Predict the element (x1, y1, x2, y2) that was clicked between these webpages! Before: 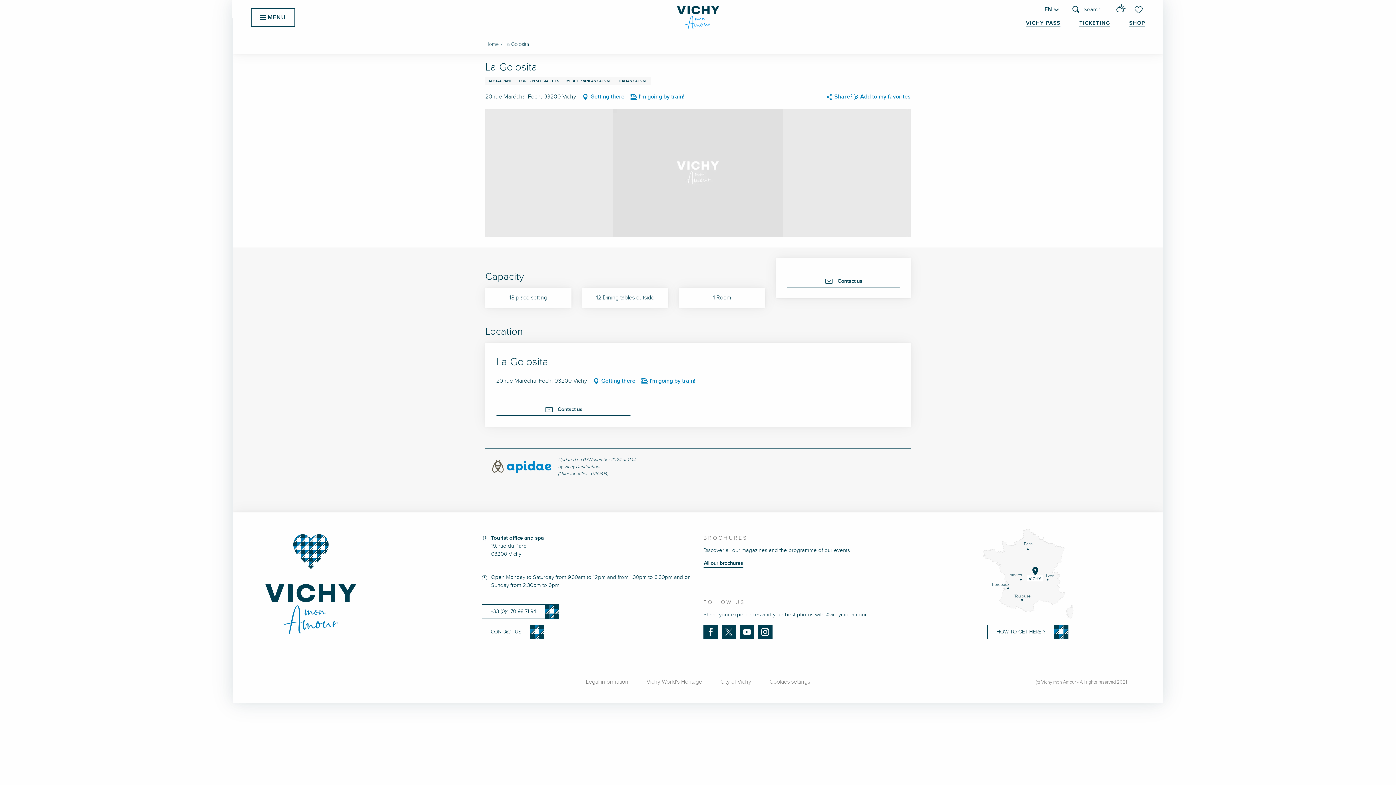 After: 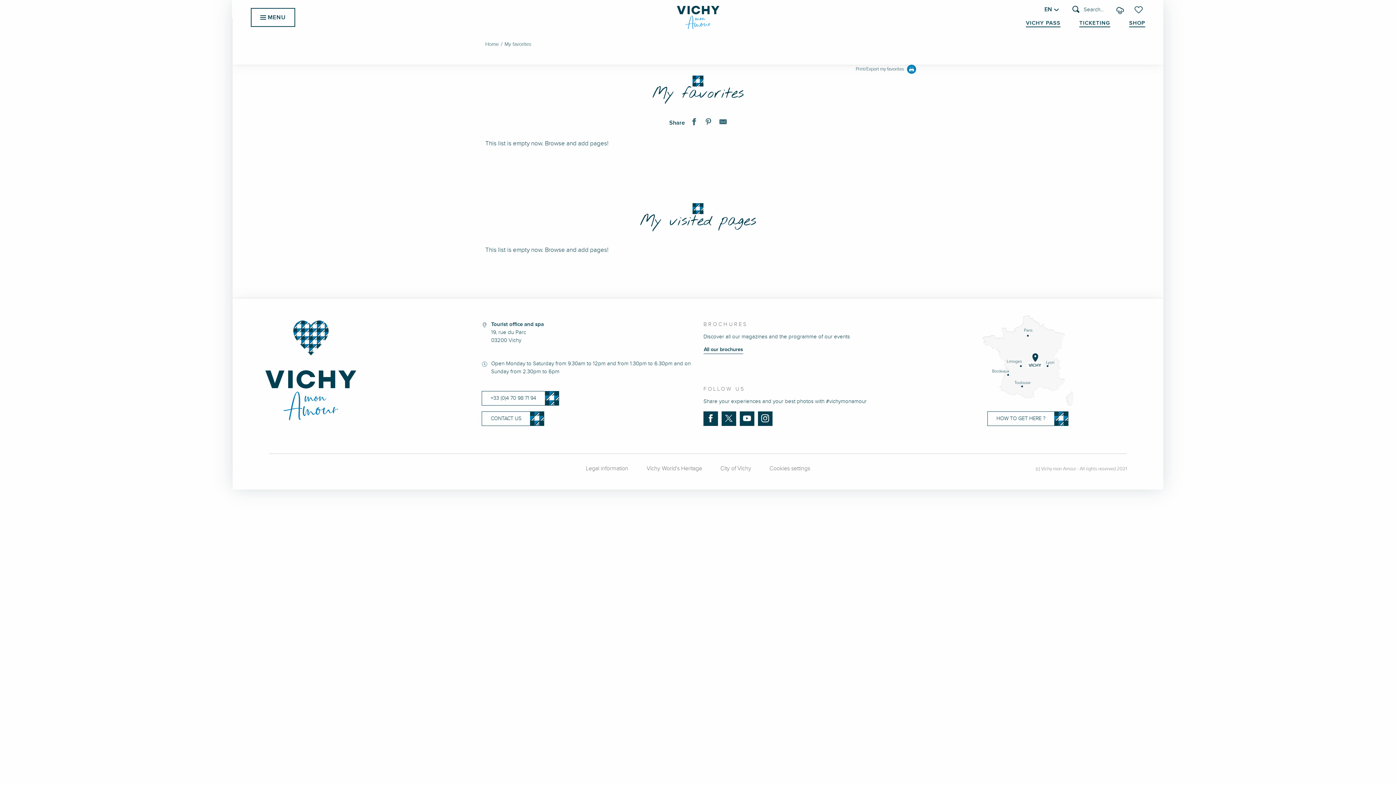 Action: label: Voir les favoris bbox: (1133, 2, 1145, 17)